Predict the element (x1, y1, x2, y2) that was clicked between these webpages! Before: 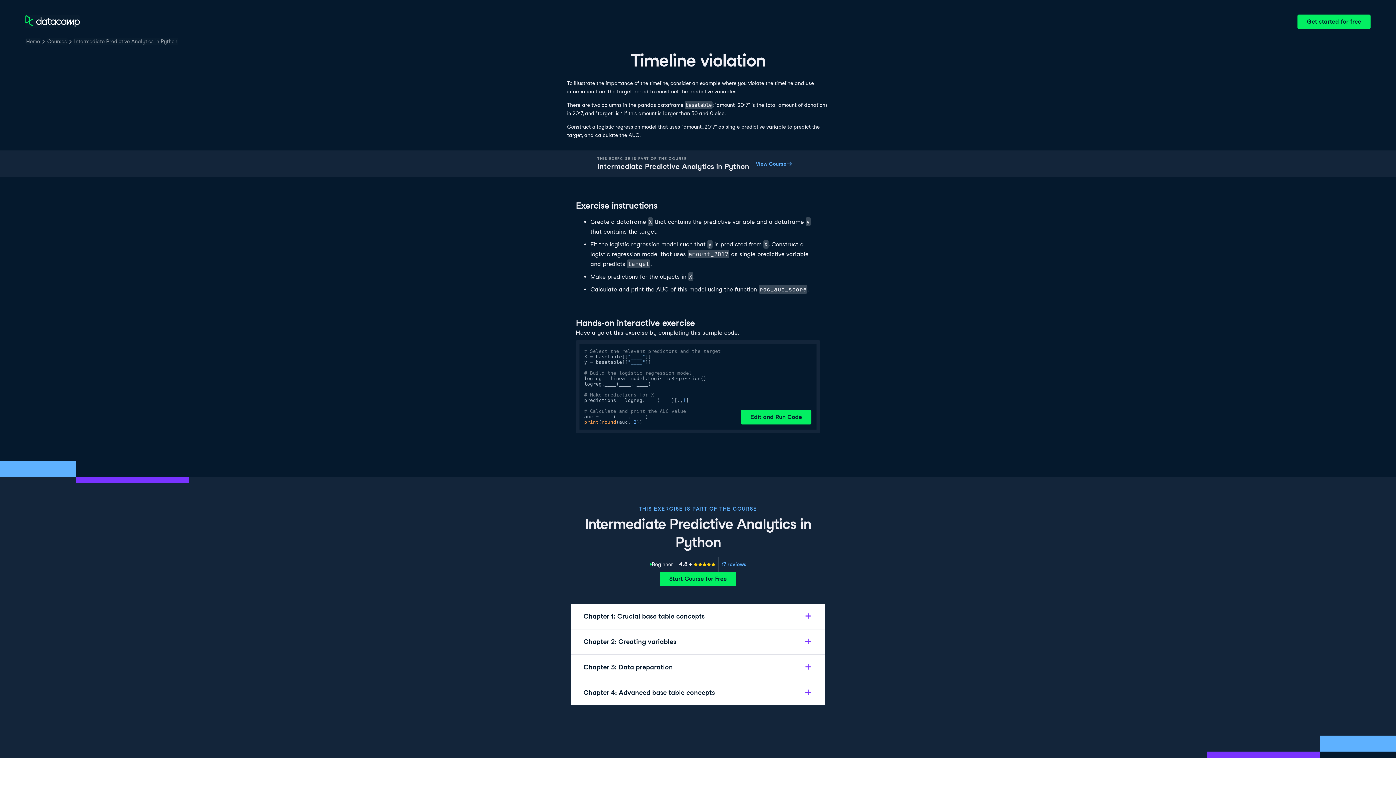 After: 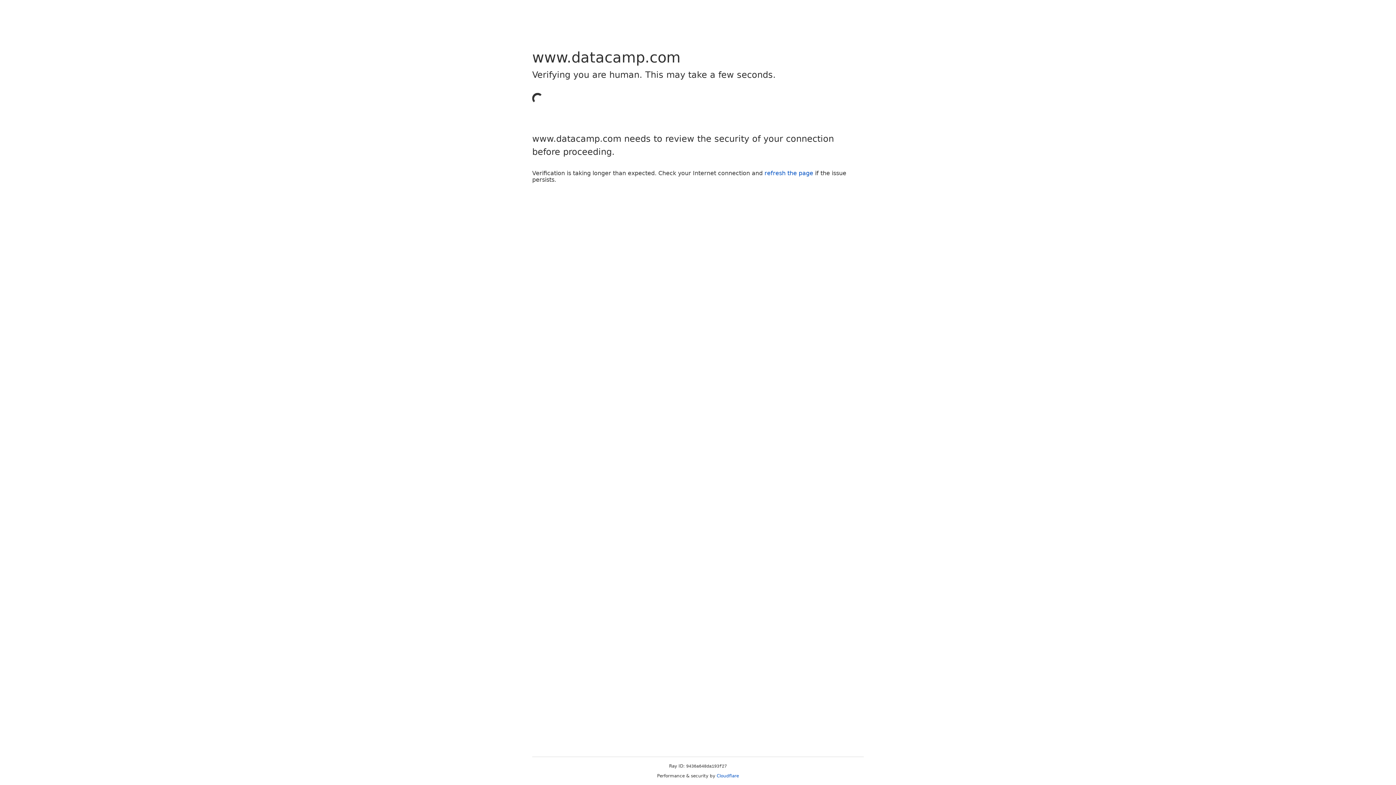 Action: label: View Course bbox: (749, 156, 798, 171)